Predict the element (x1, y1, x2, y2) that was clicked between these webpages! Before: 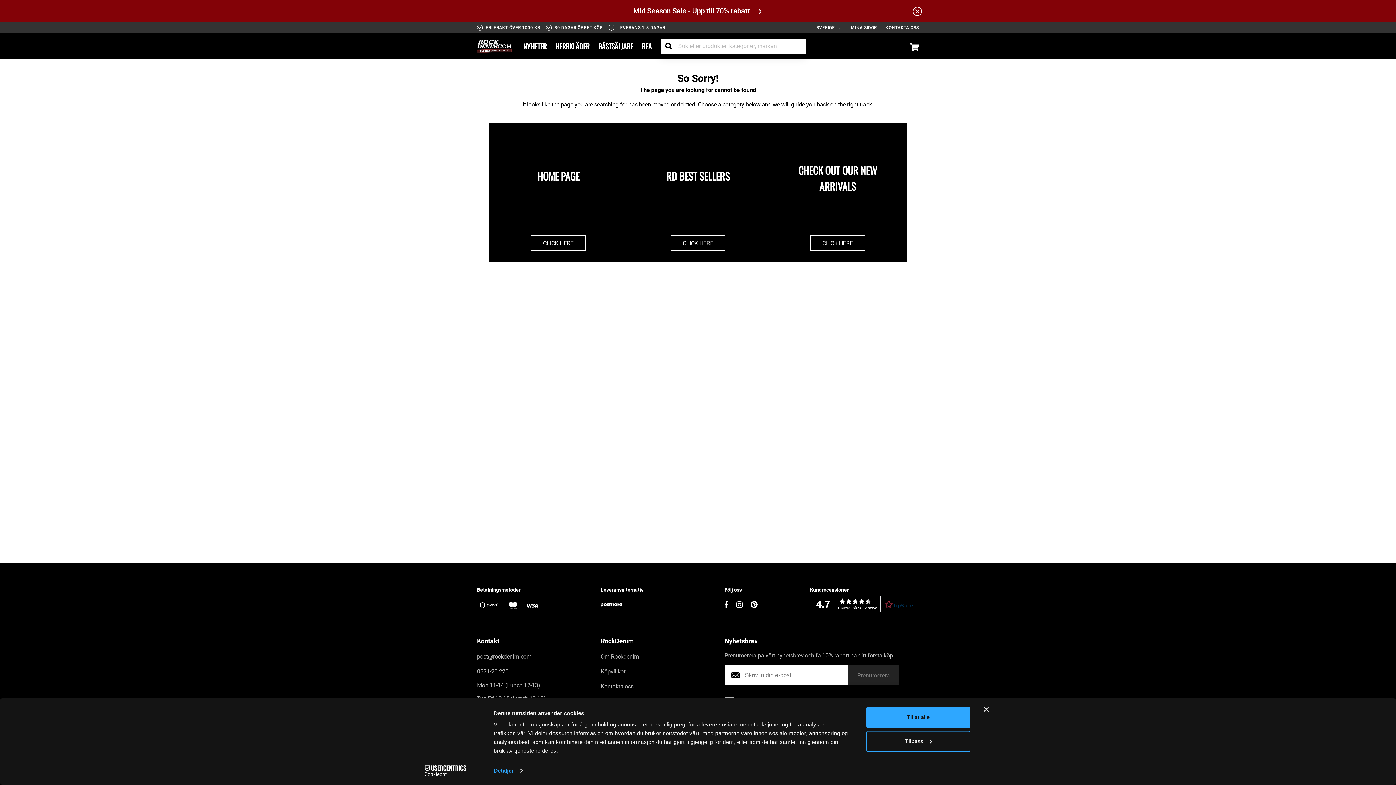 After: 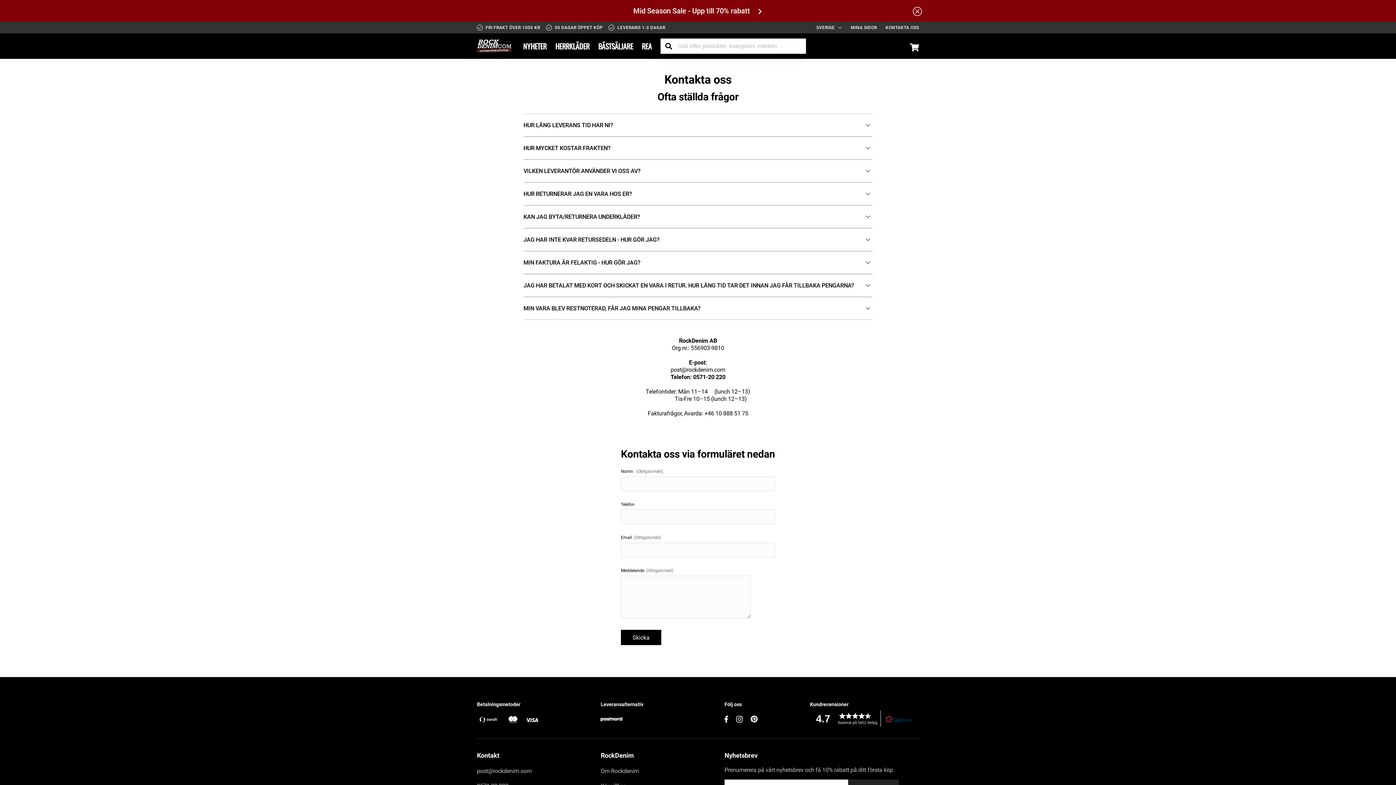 Action: label: KONTAKTA OSS bbox: (885, 24, 919, 30)